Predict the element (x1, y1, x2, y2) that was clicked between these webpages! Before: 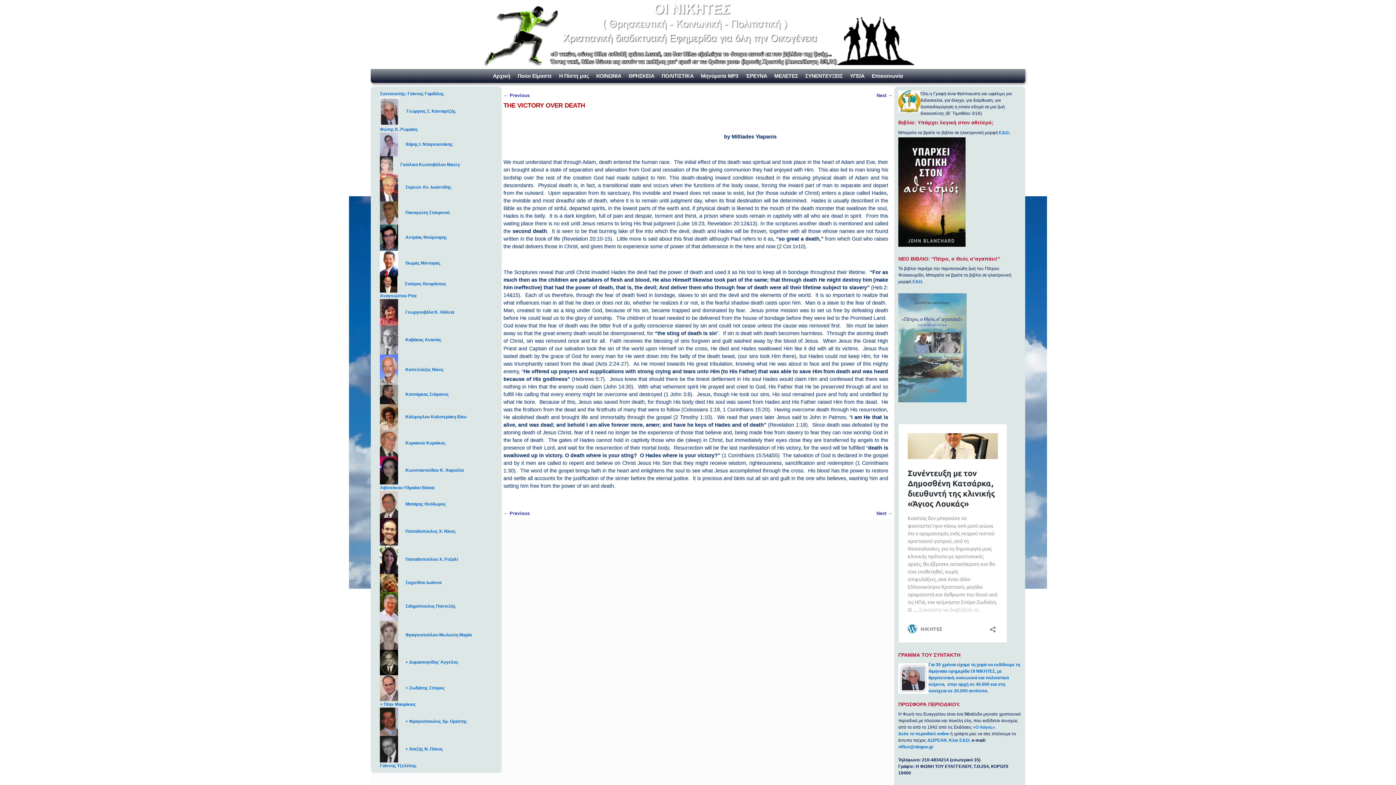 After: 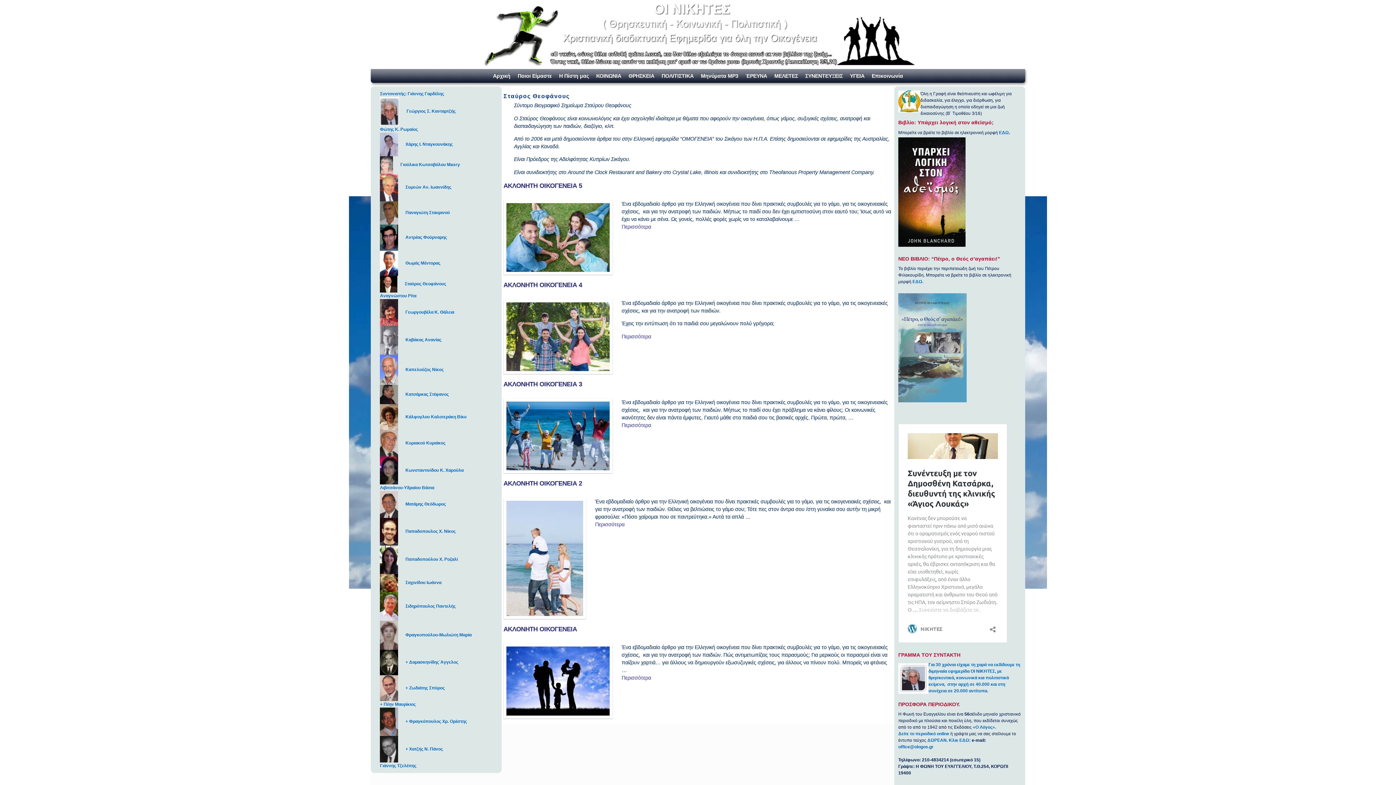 Action: label: Σταύρος Θεοφάνους bbox: (380, 281, 446, 286)